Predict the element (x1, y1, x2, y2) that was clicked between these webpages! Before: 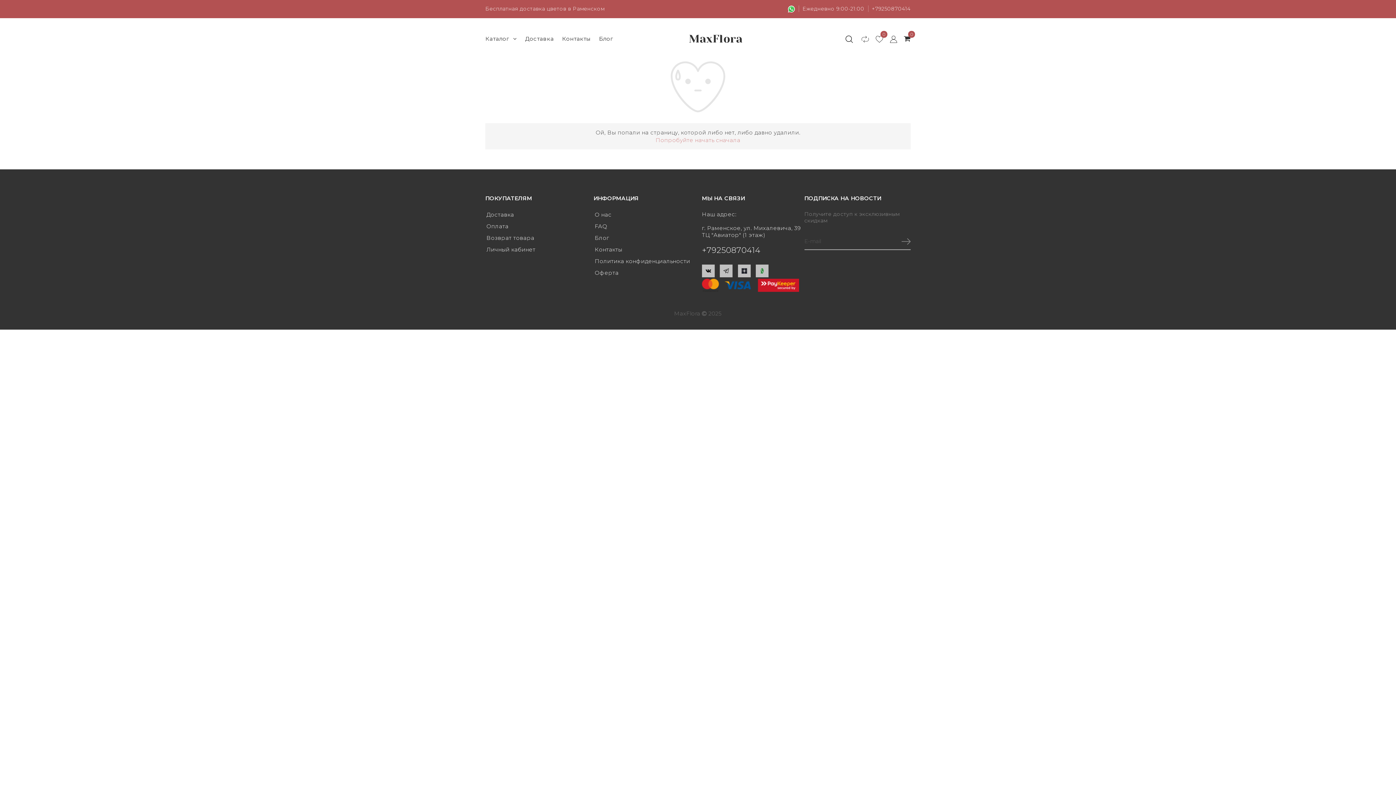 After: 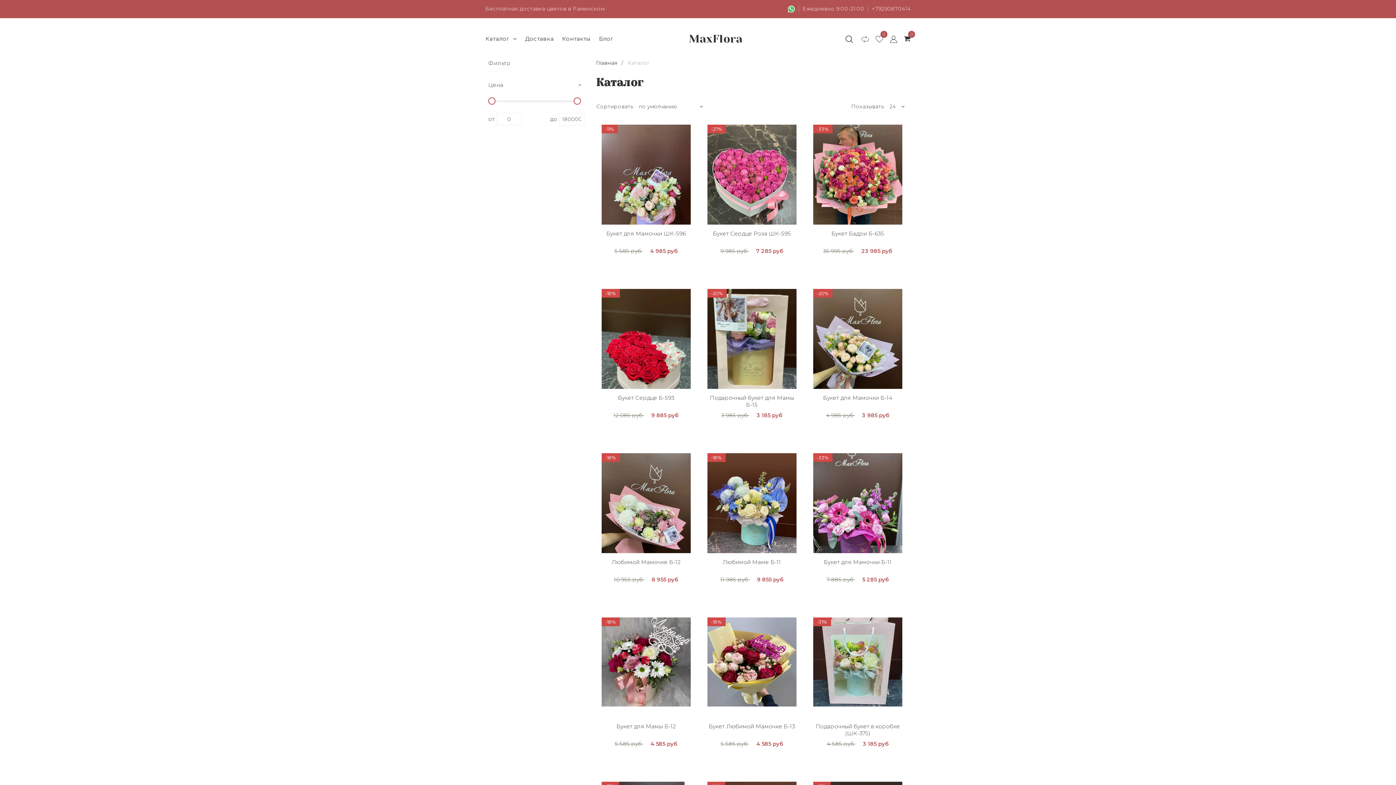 Action: bbox: (485, 34, 517, 43) label: Каталог